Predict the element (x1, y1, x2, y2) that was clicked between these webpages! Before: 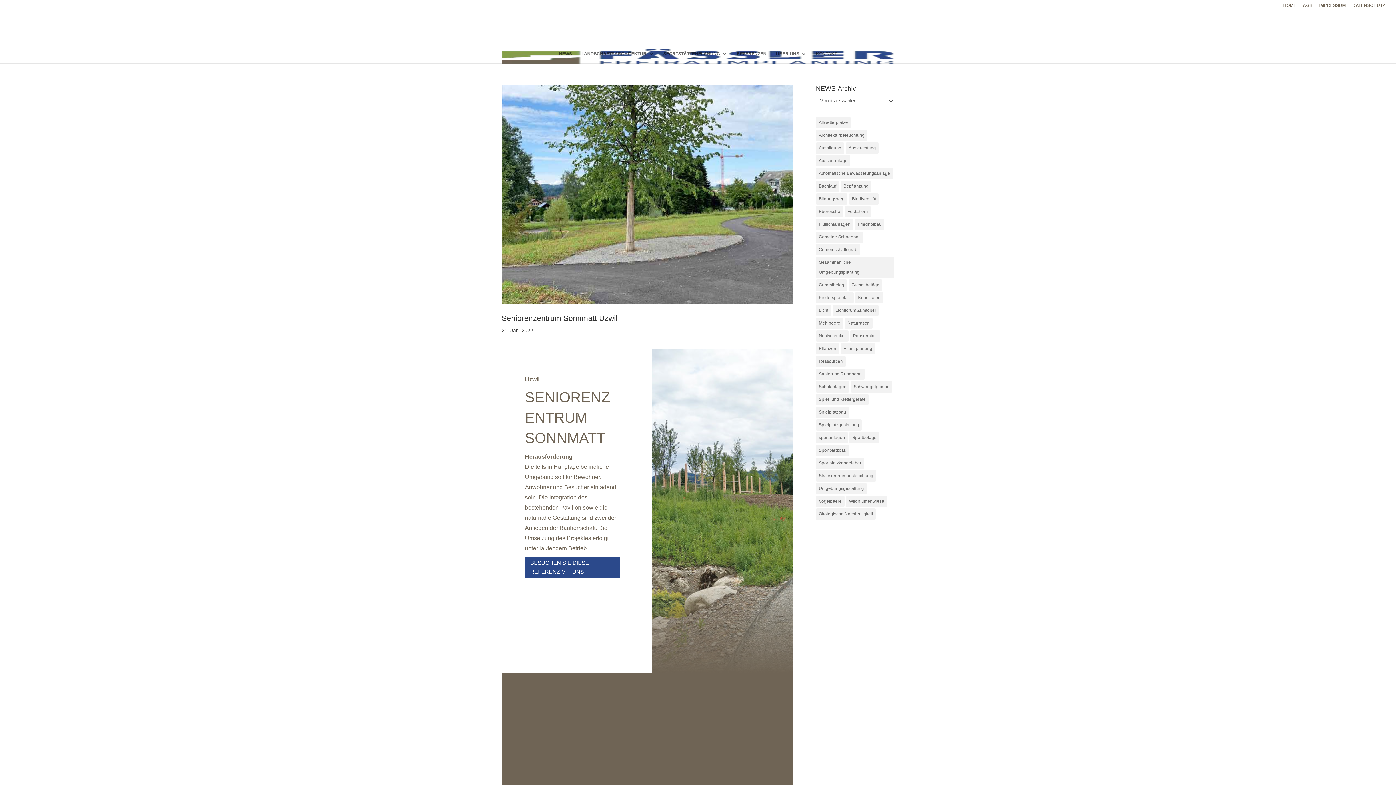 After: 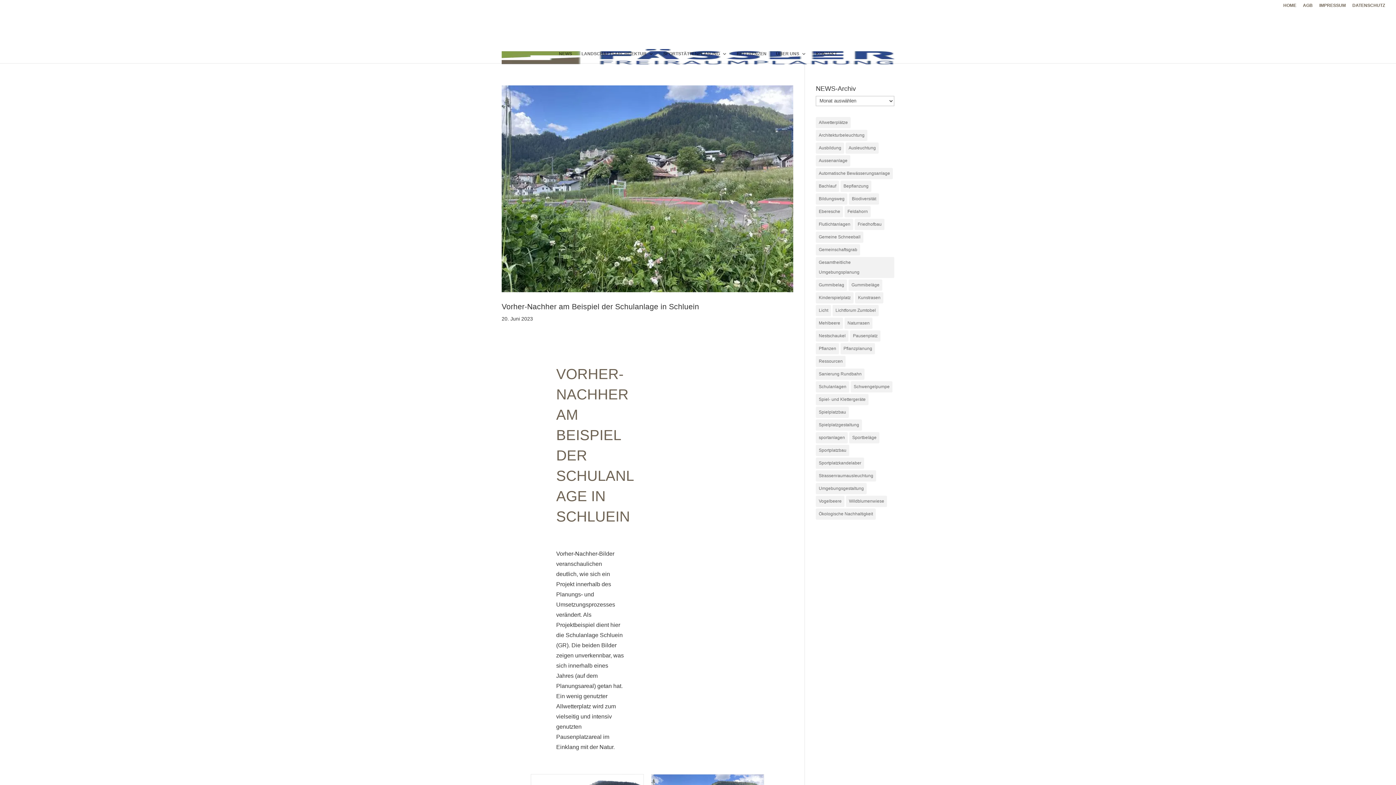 Action: bbox: (849, 193, 879, 204) label: Biodiversität (2 Einträge)